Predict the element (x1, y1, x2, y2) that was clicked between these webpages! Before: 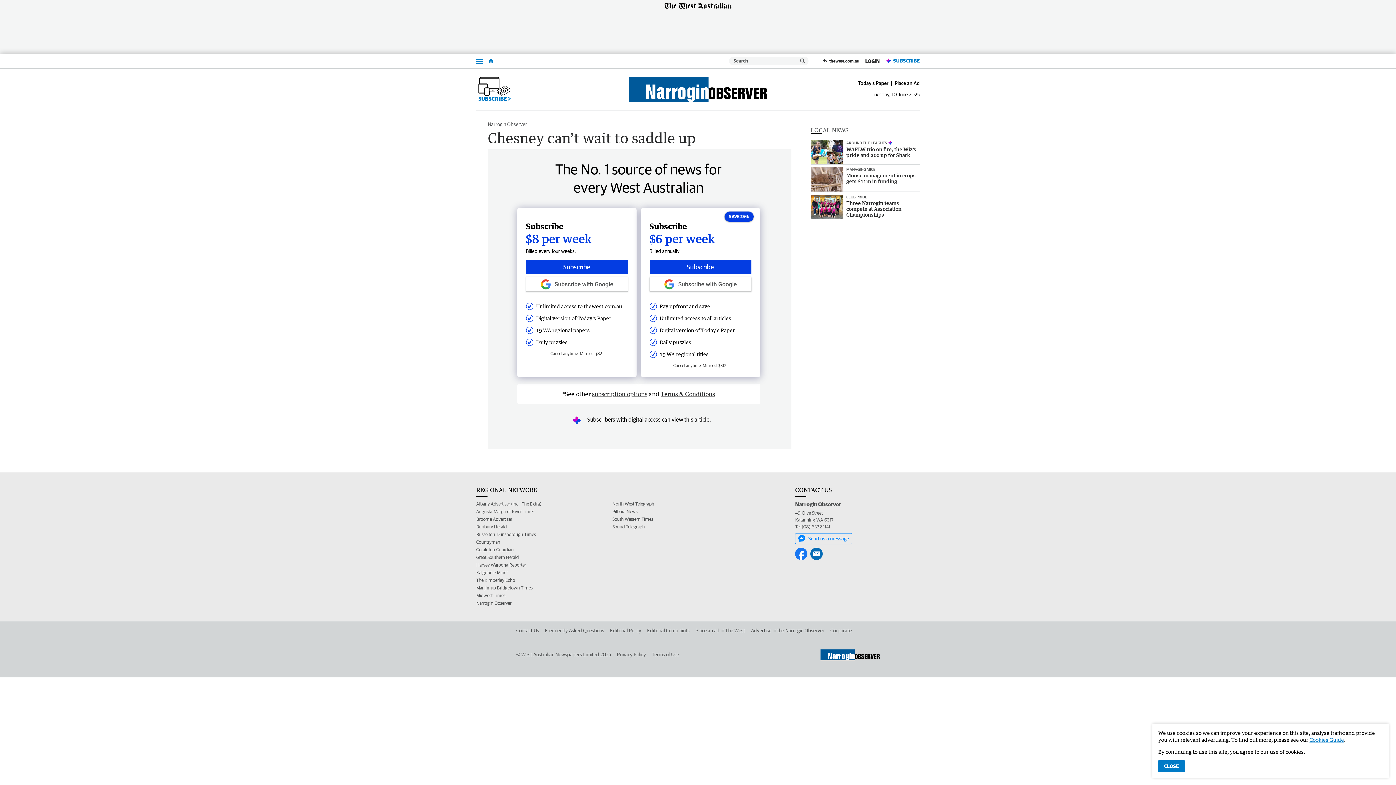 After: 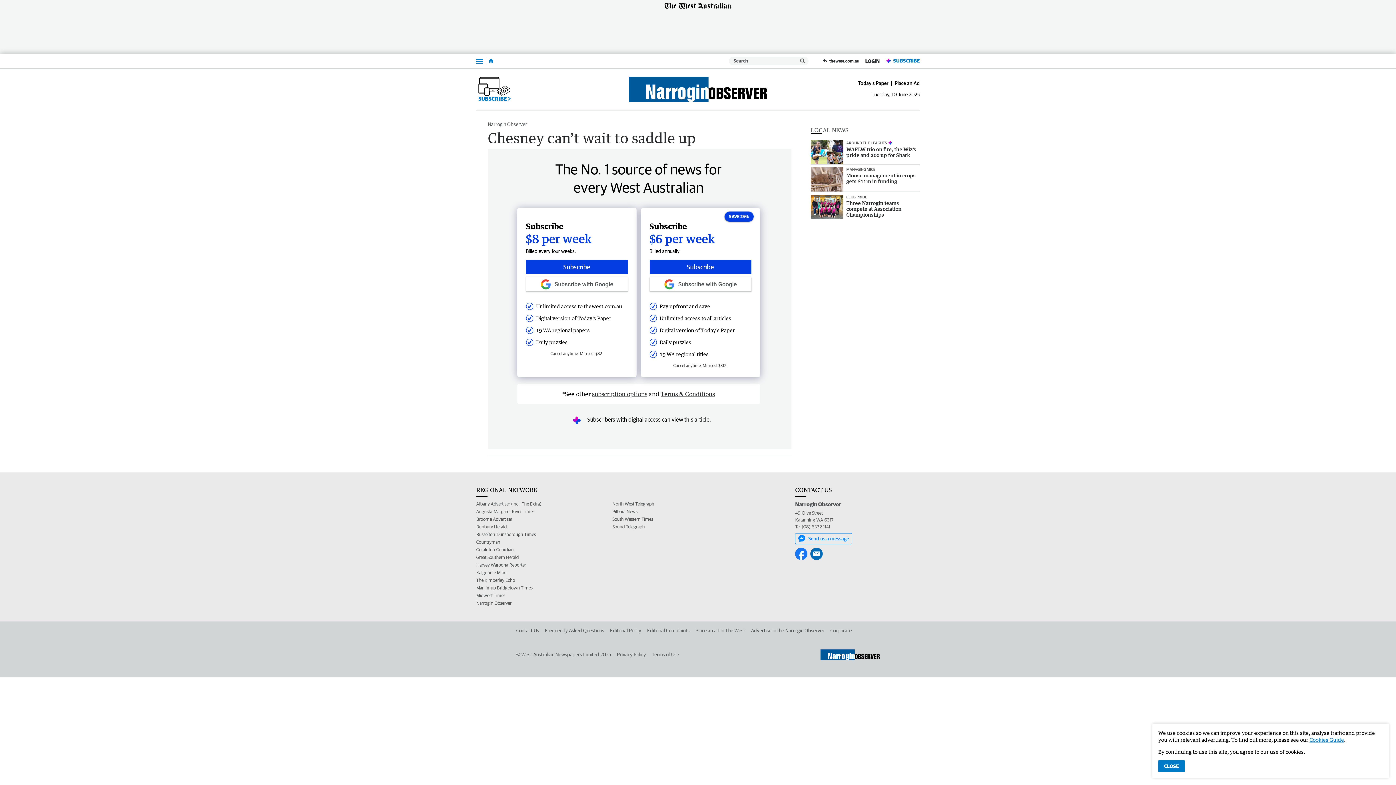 Action: label: Terms & Conditions bbox: (660, 390, 715, 397)